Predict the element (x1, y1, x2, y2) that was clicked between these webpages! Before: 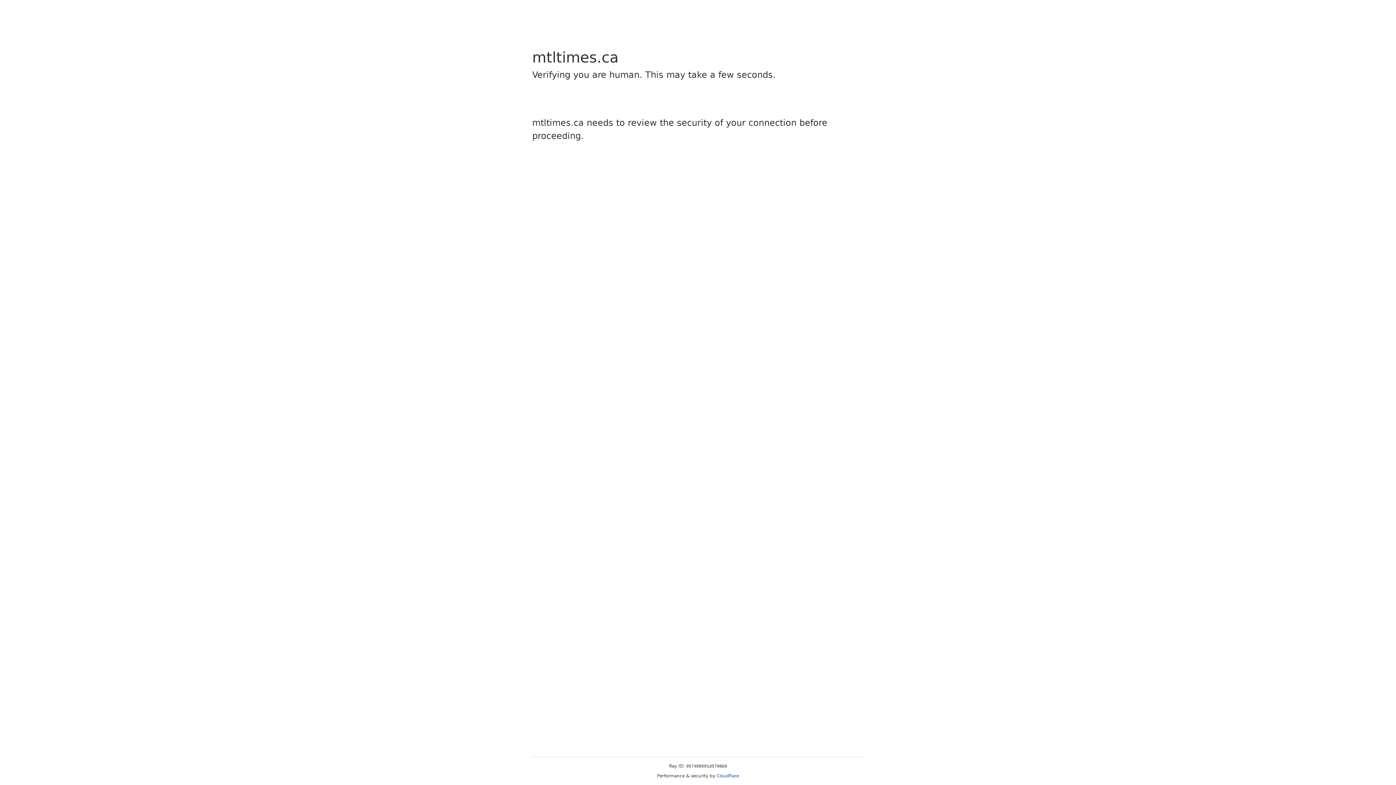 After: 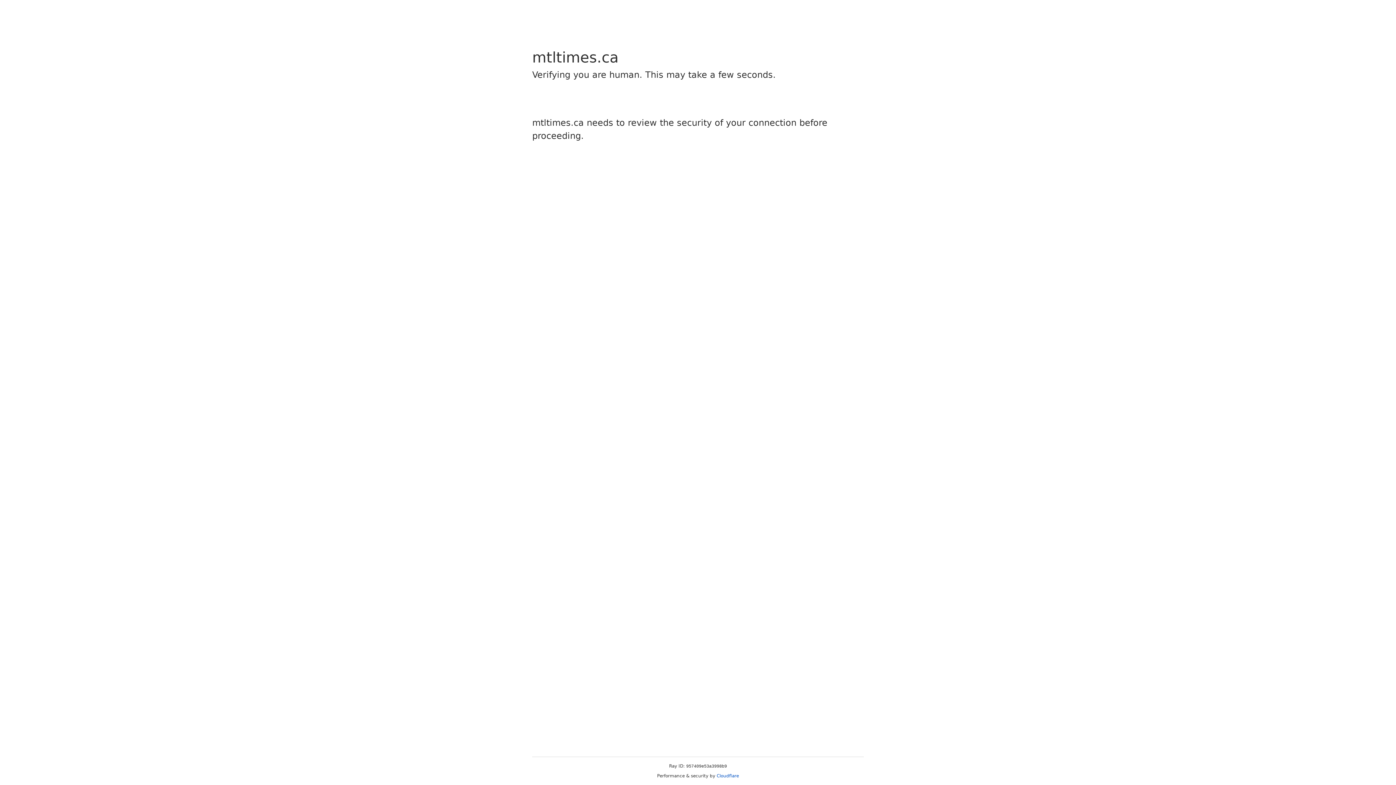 Action: label: Cloudflare bbox: (716, 773, 739, 778)